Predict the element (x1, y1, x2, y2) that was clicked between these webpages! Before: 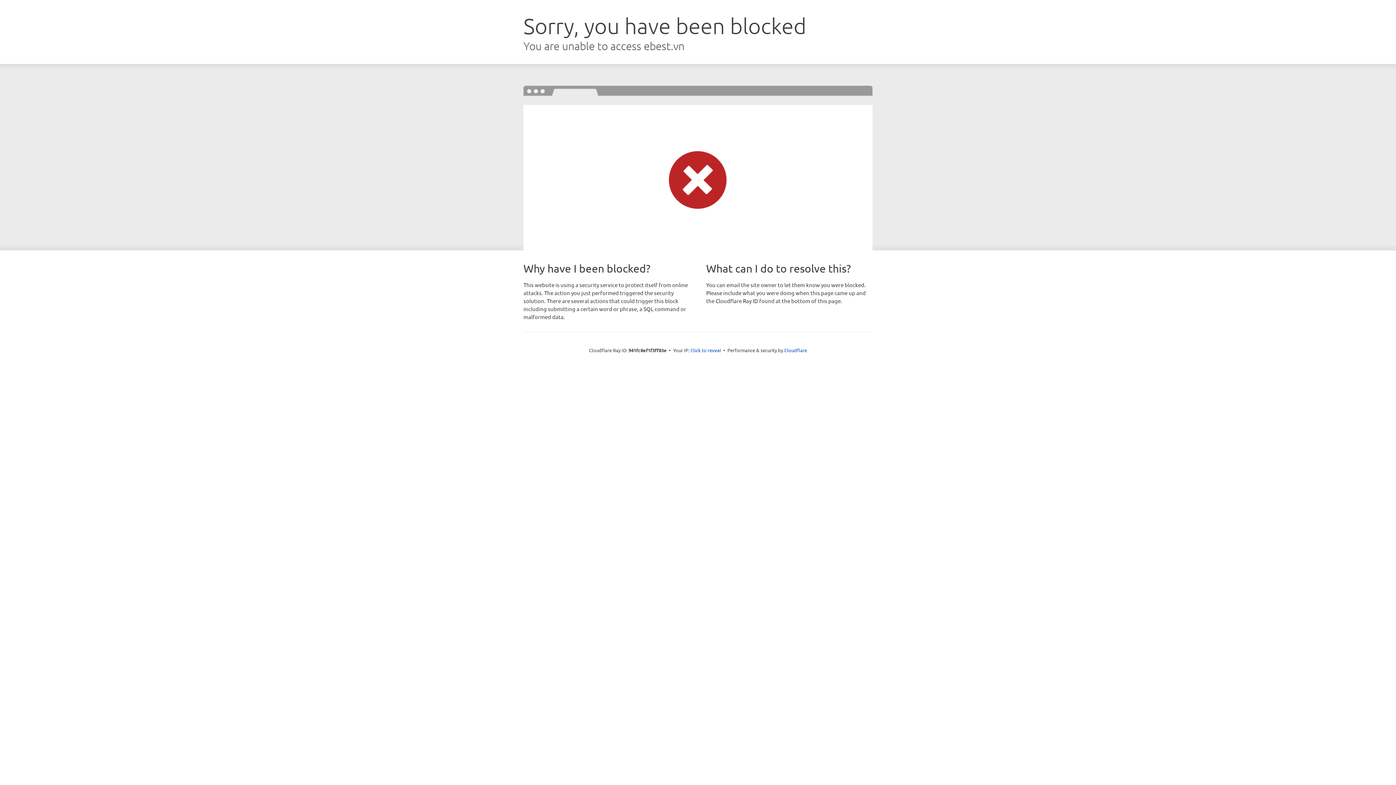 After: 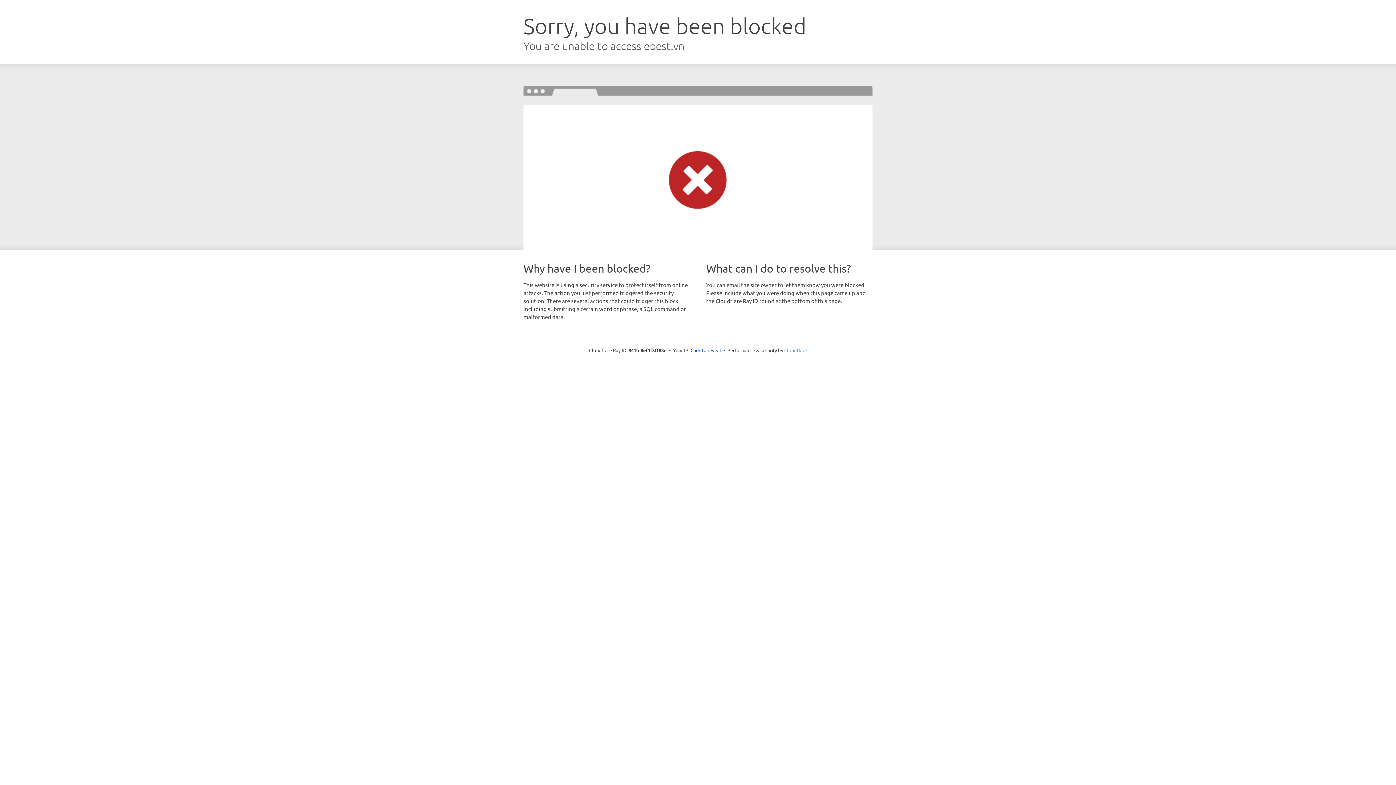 Action: label: Cloudflare bbox: (784, 347, 807, 353)